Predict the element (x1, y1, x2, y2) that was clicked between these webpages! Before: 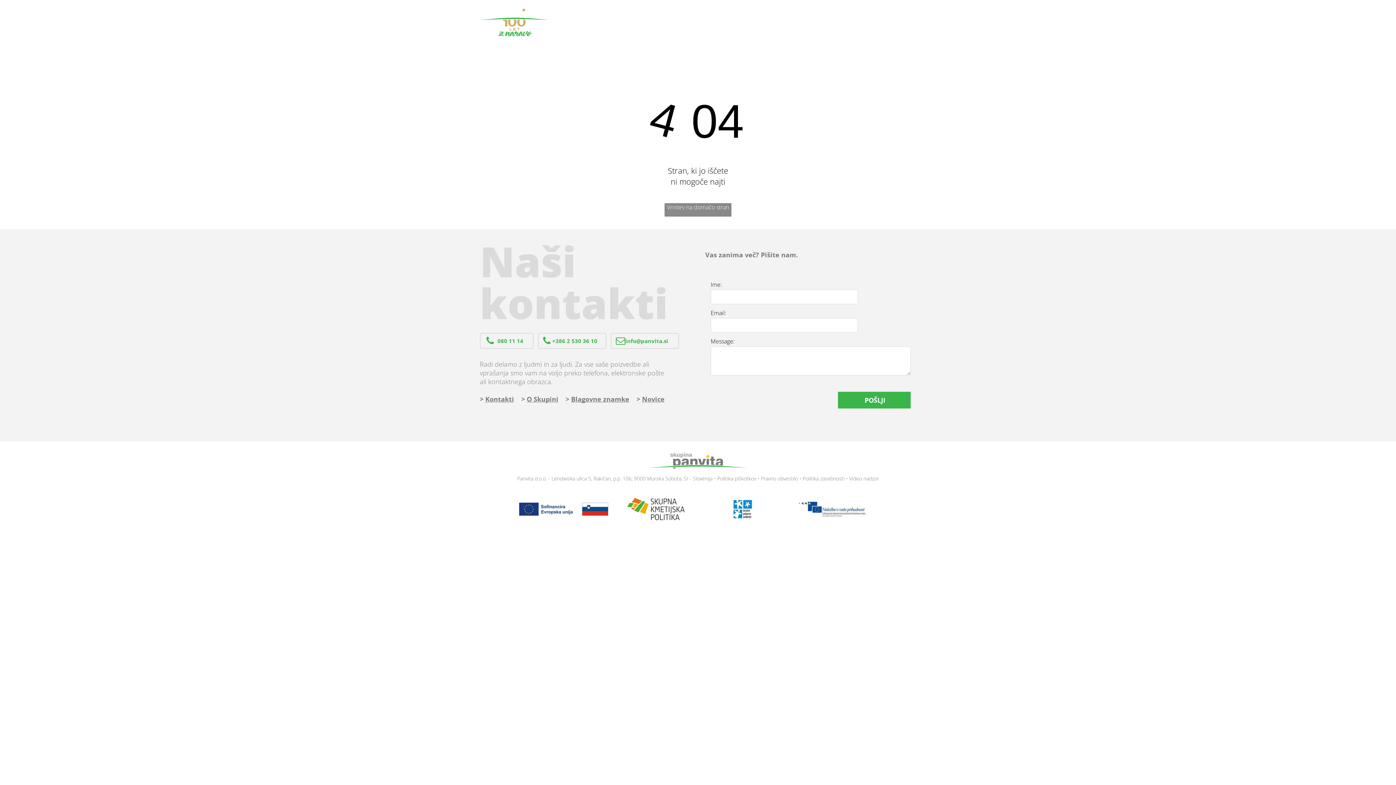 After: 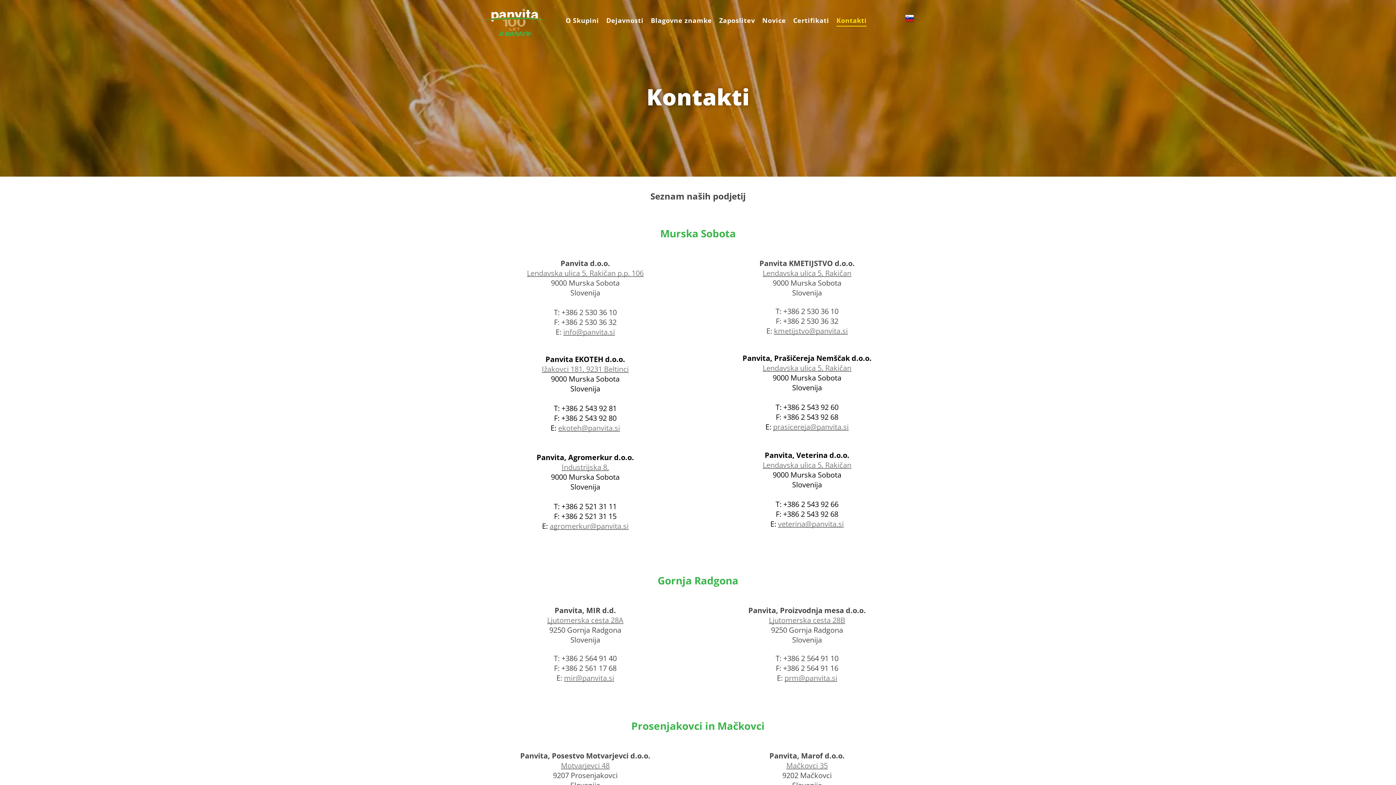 Action: bbox: (485, 395, 514, 403) label: Kontakti